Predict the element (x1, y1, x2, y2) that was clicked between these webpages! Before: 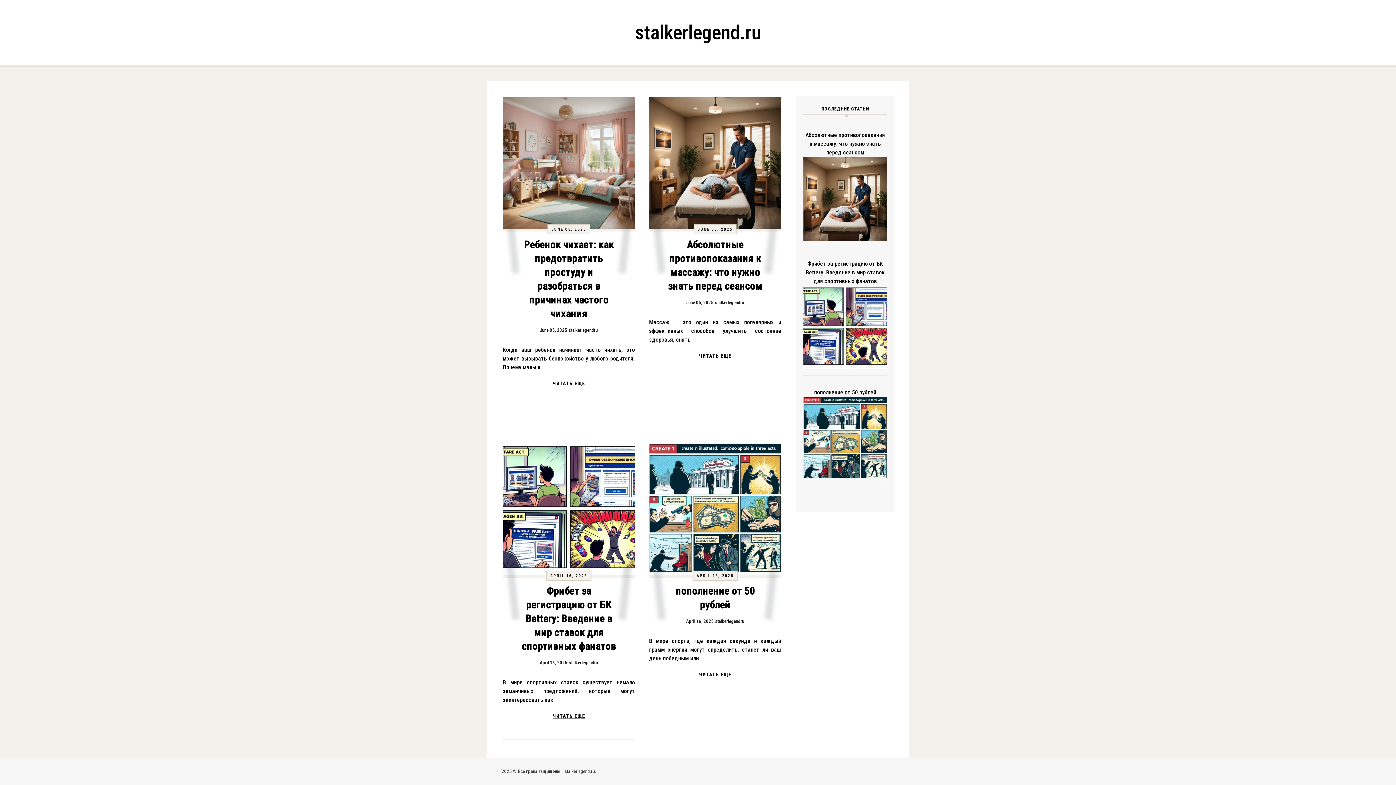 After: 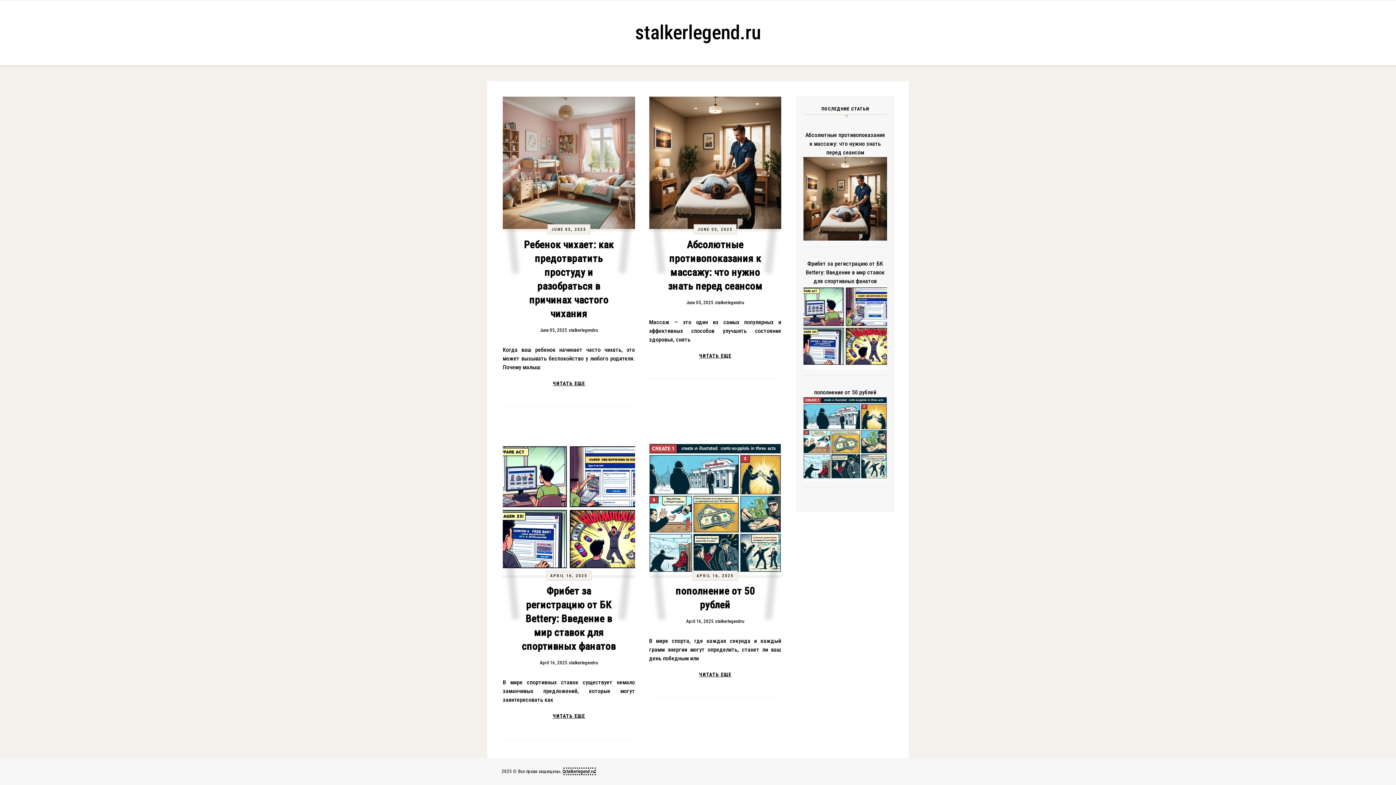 Action: bbox: (564, 769, 594, 774) label: stalkerlegend.ru